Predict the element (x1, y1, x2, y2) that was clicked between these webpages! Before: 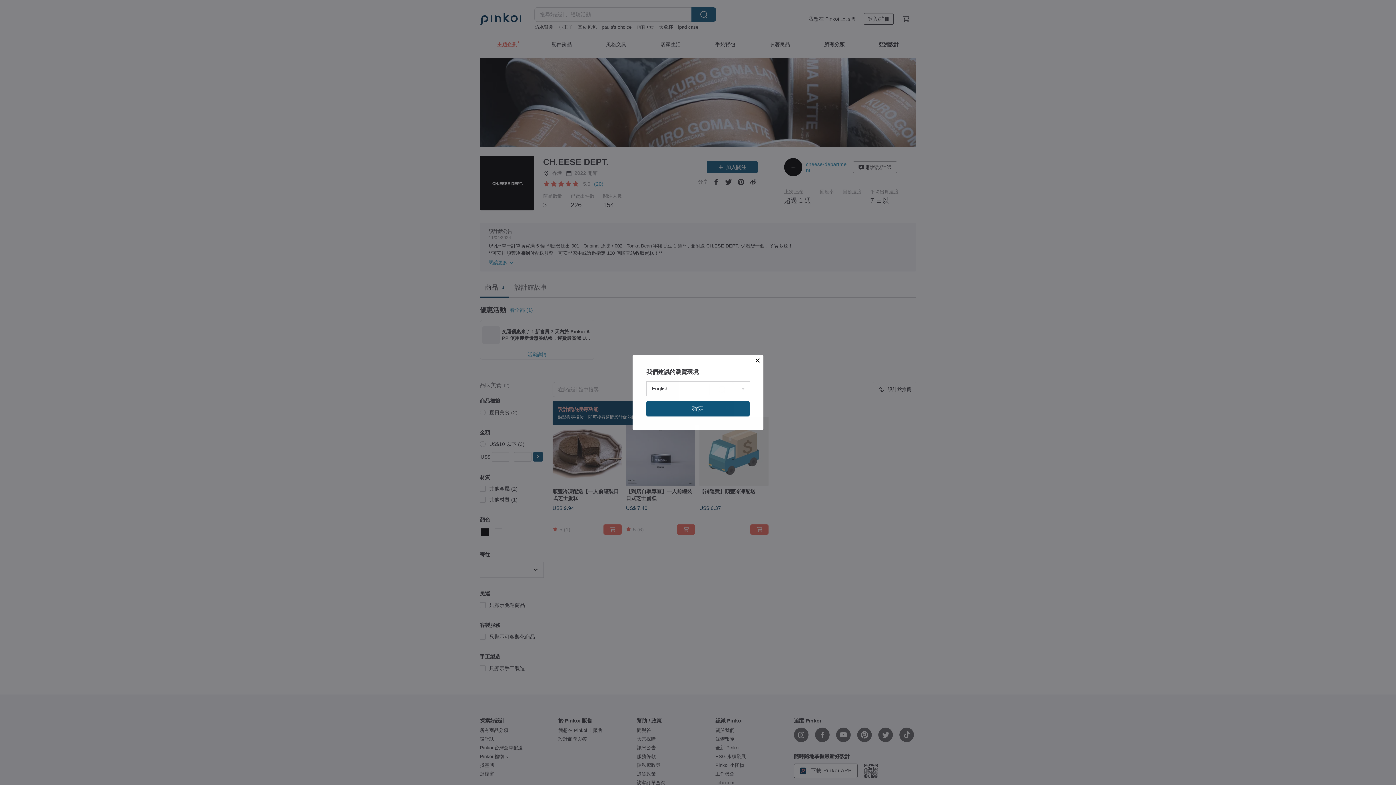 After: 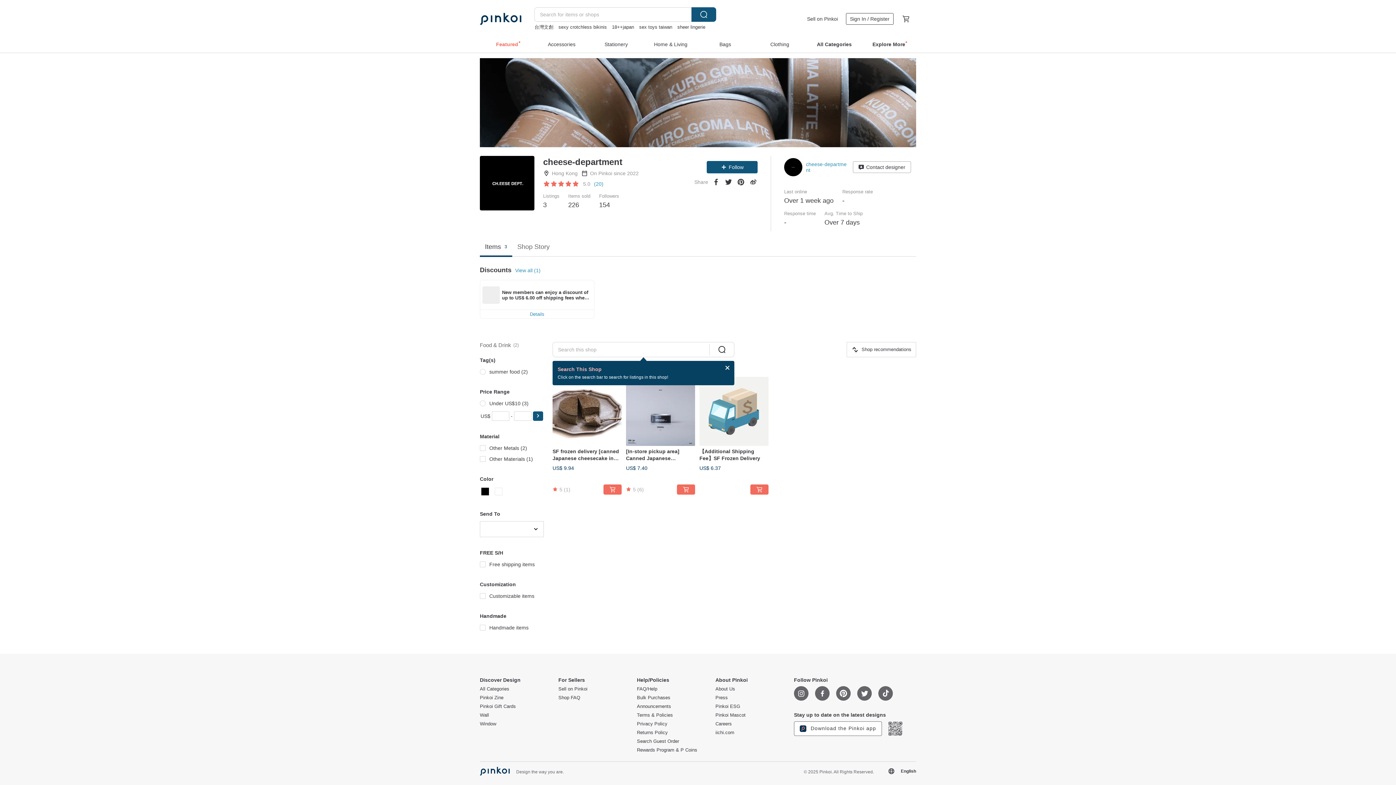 Action: bbox: (646, 401, 749, 416) label: 確定